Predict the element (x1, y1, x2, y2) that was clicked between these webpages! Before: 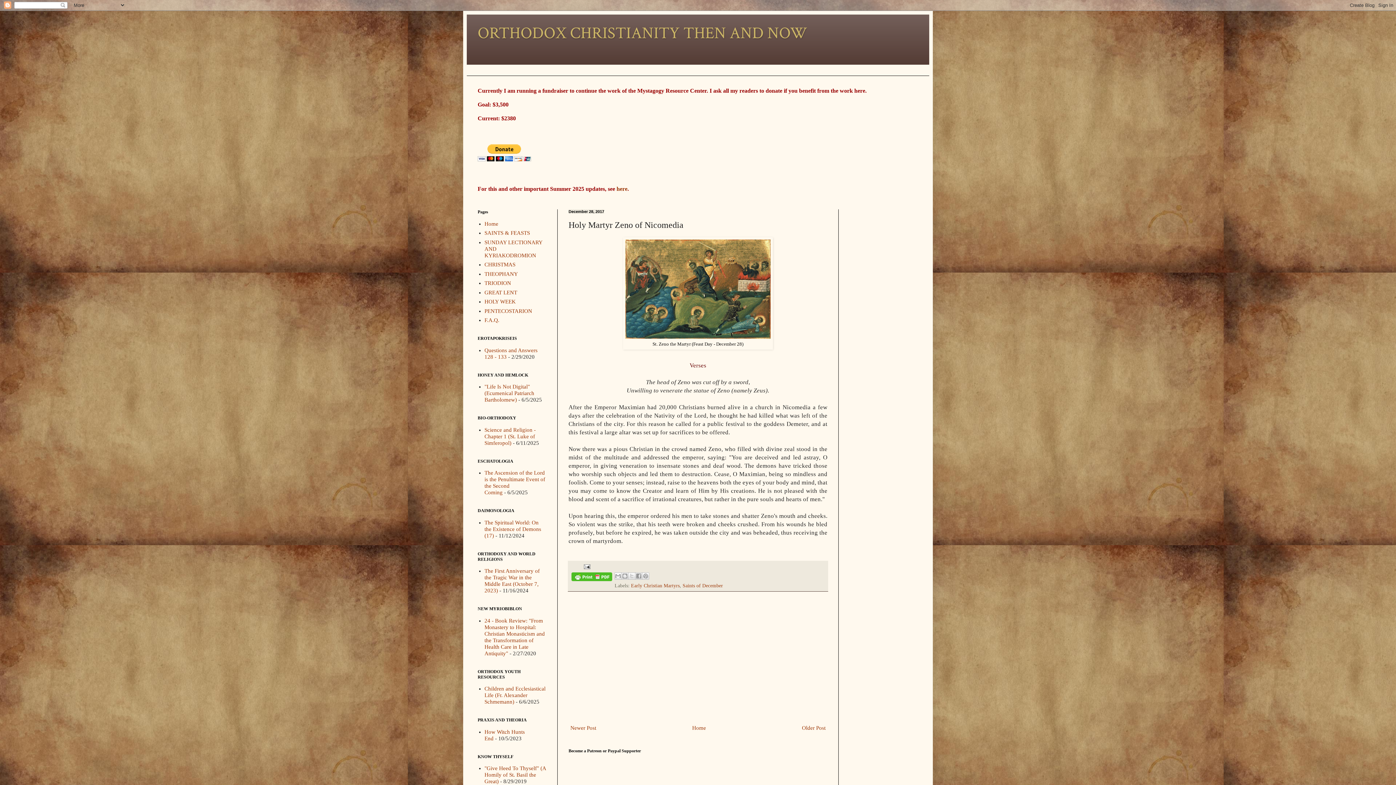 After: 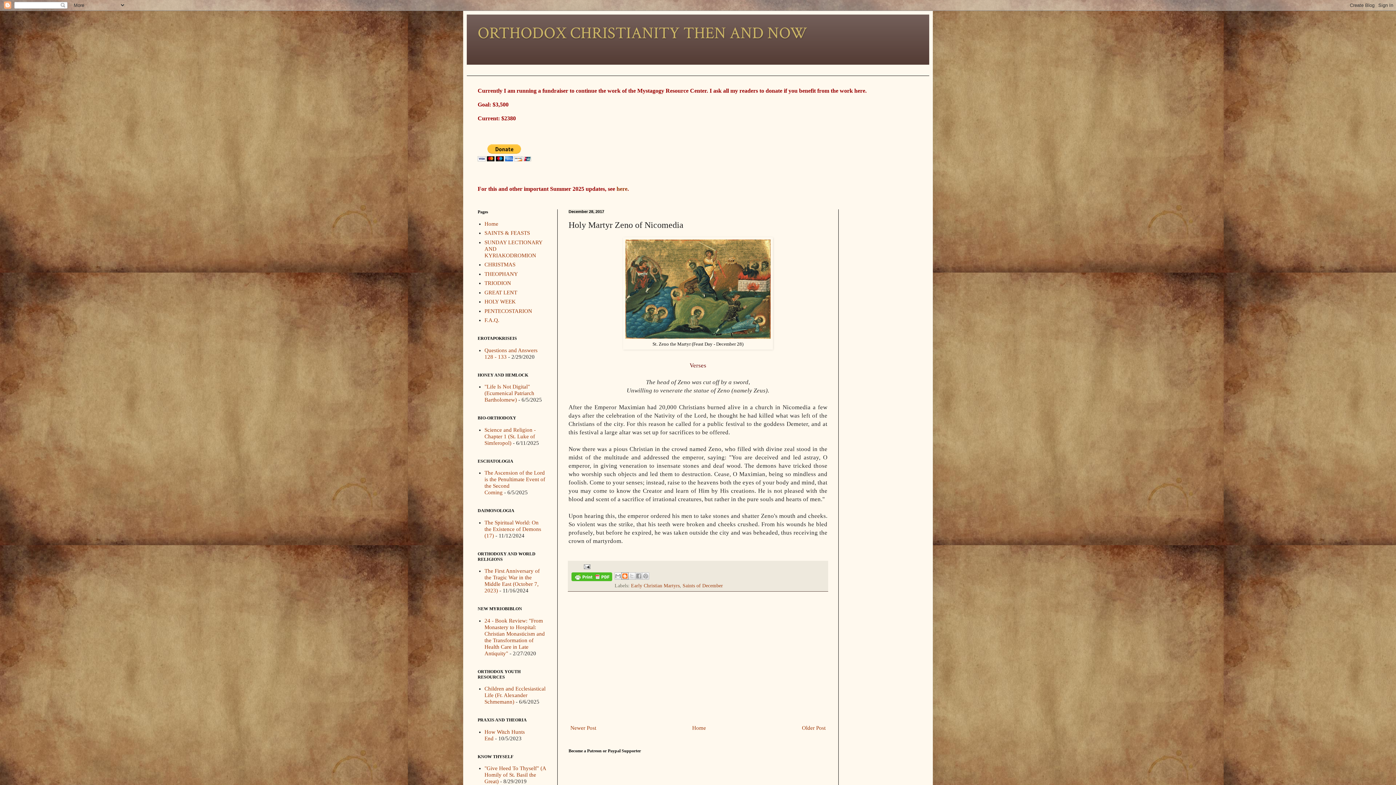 Action: label: BlogThis! bbox: (621, 572, 628, 580)